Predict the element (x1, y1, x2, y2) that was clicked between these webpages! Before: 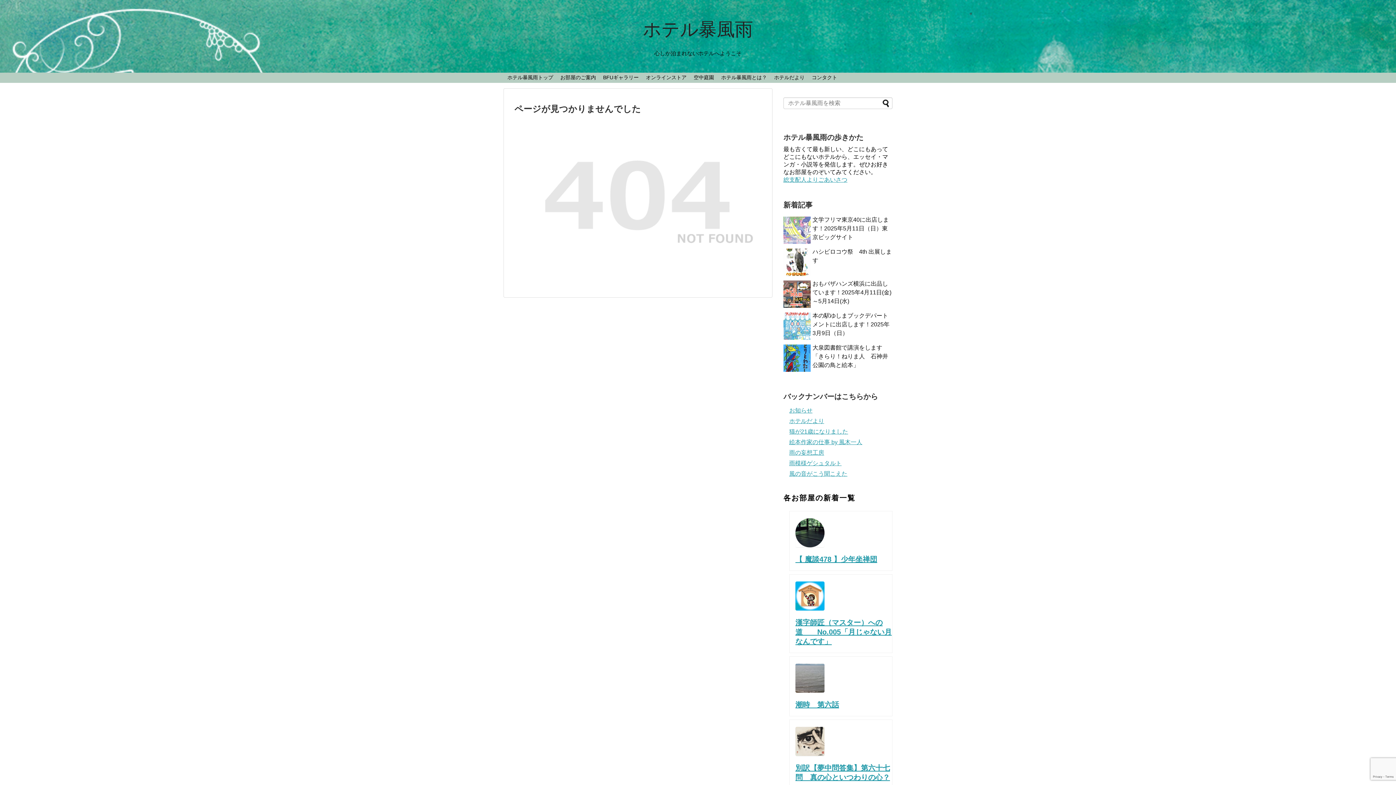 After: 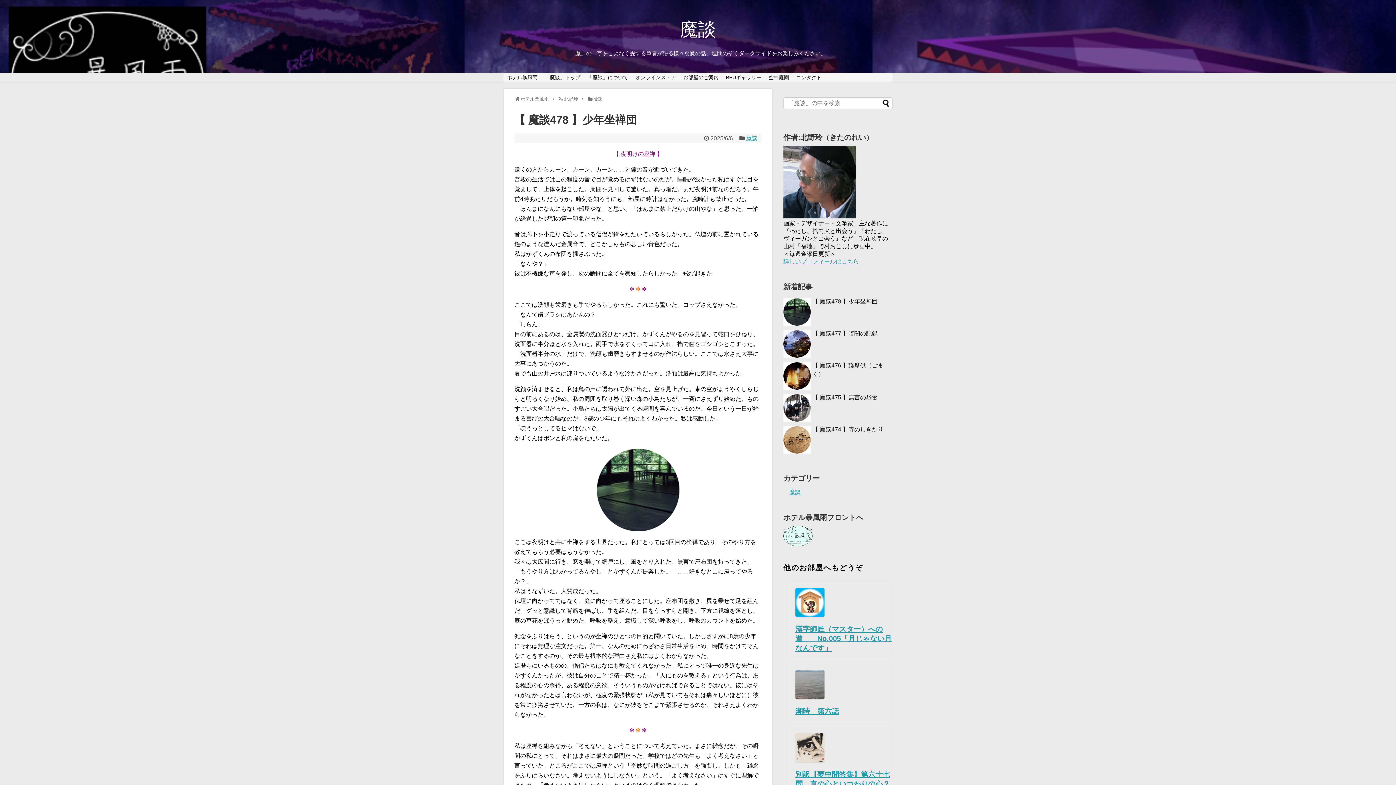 Action: bbox: (795, 518, 877, 547)